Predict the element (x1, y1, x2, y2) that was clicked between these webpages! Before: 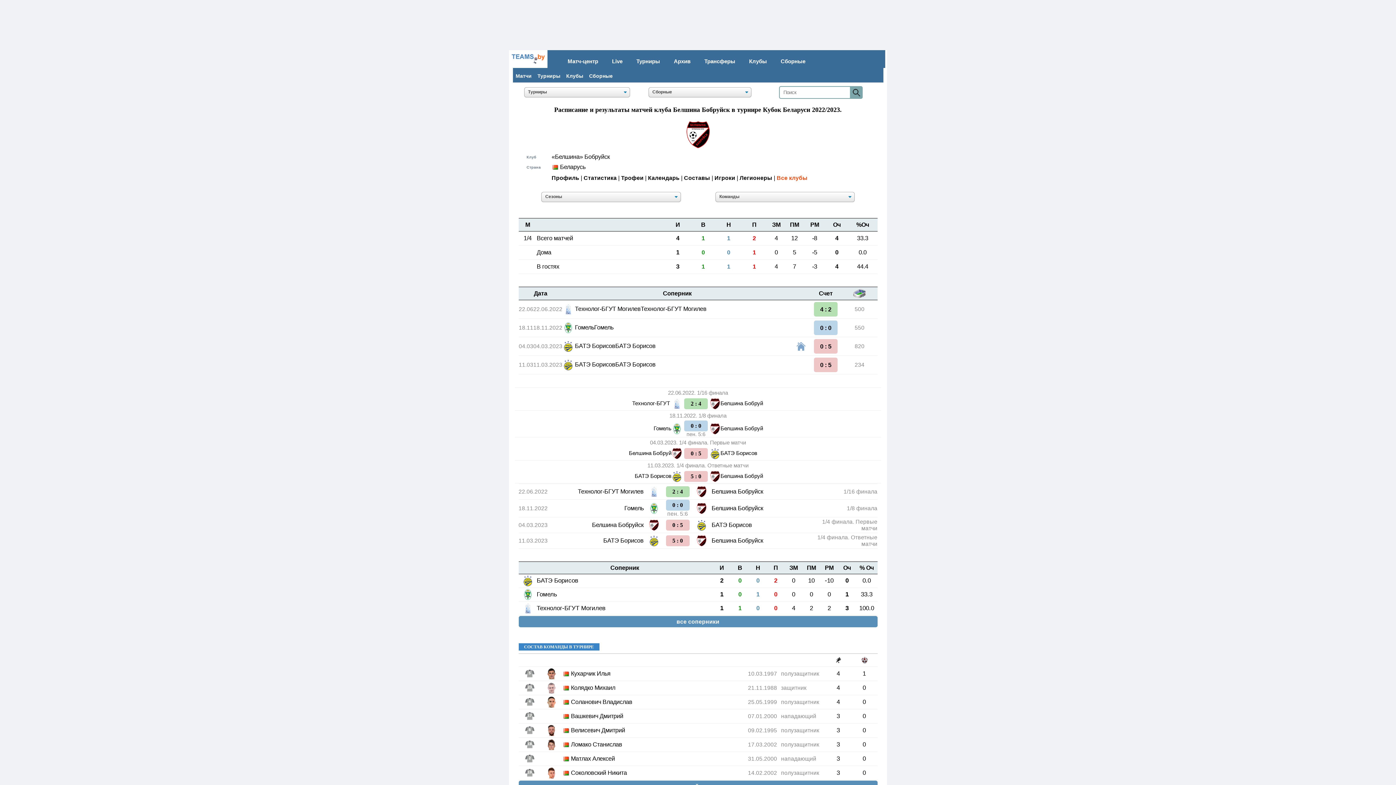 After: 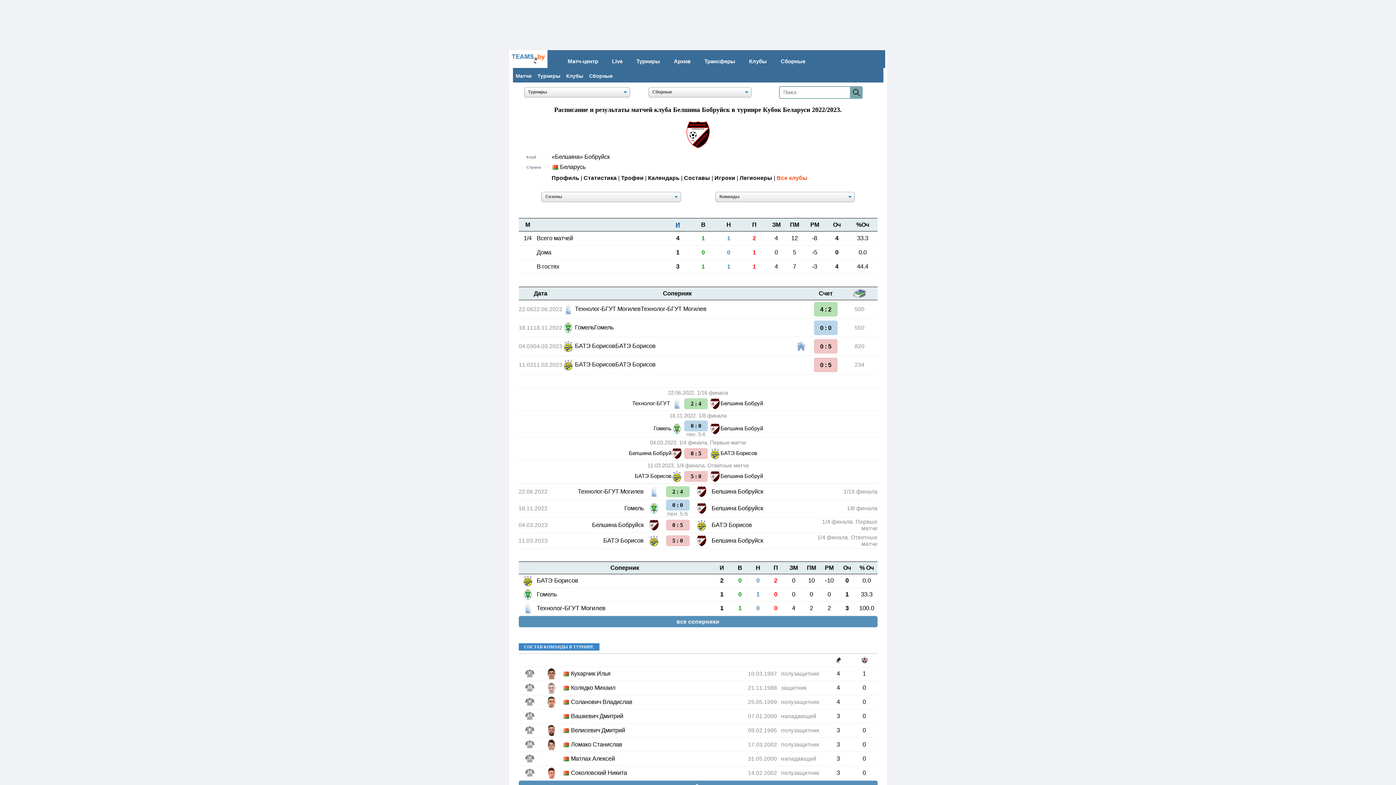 Action: label: И bbox: (675, 221, 680, 228)